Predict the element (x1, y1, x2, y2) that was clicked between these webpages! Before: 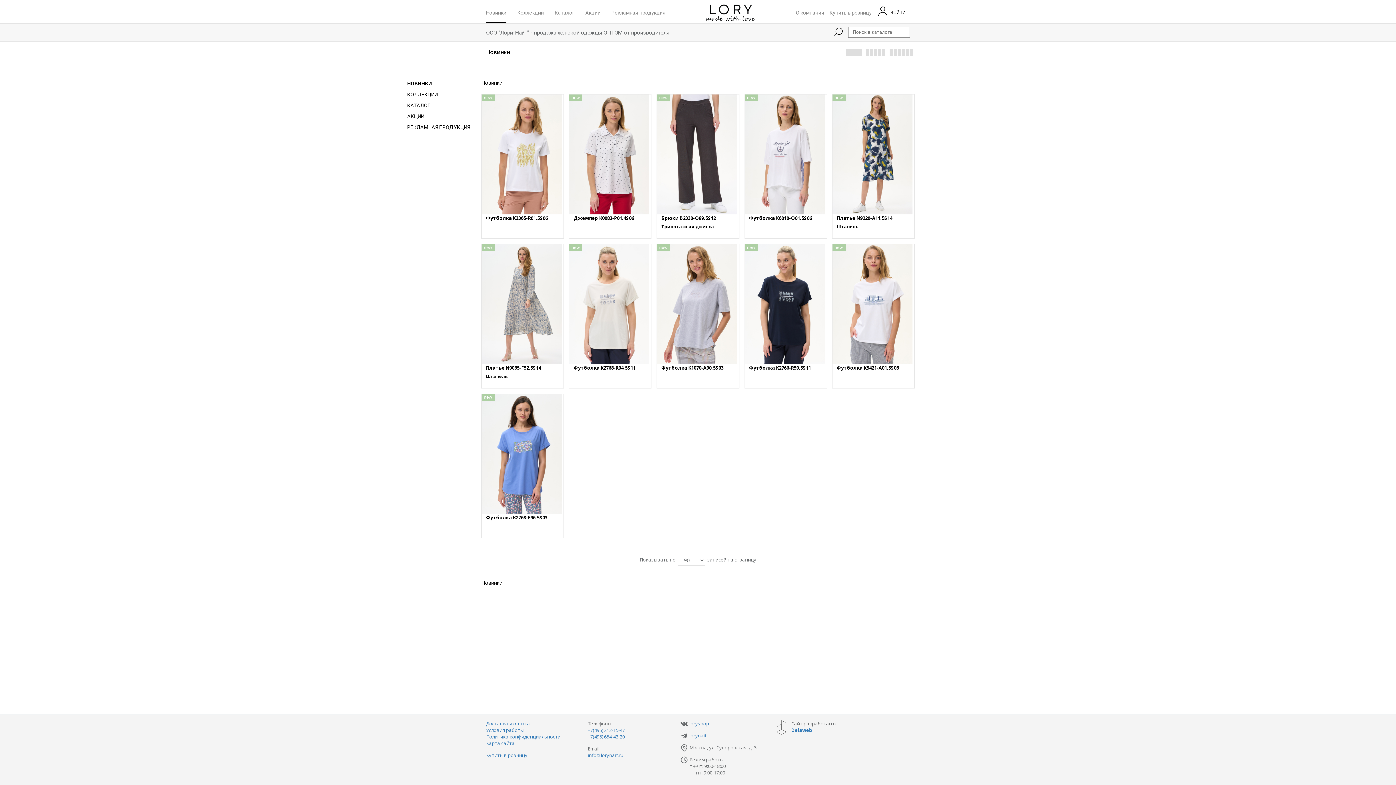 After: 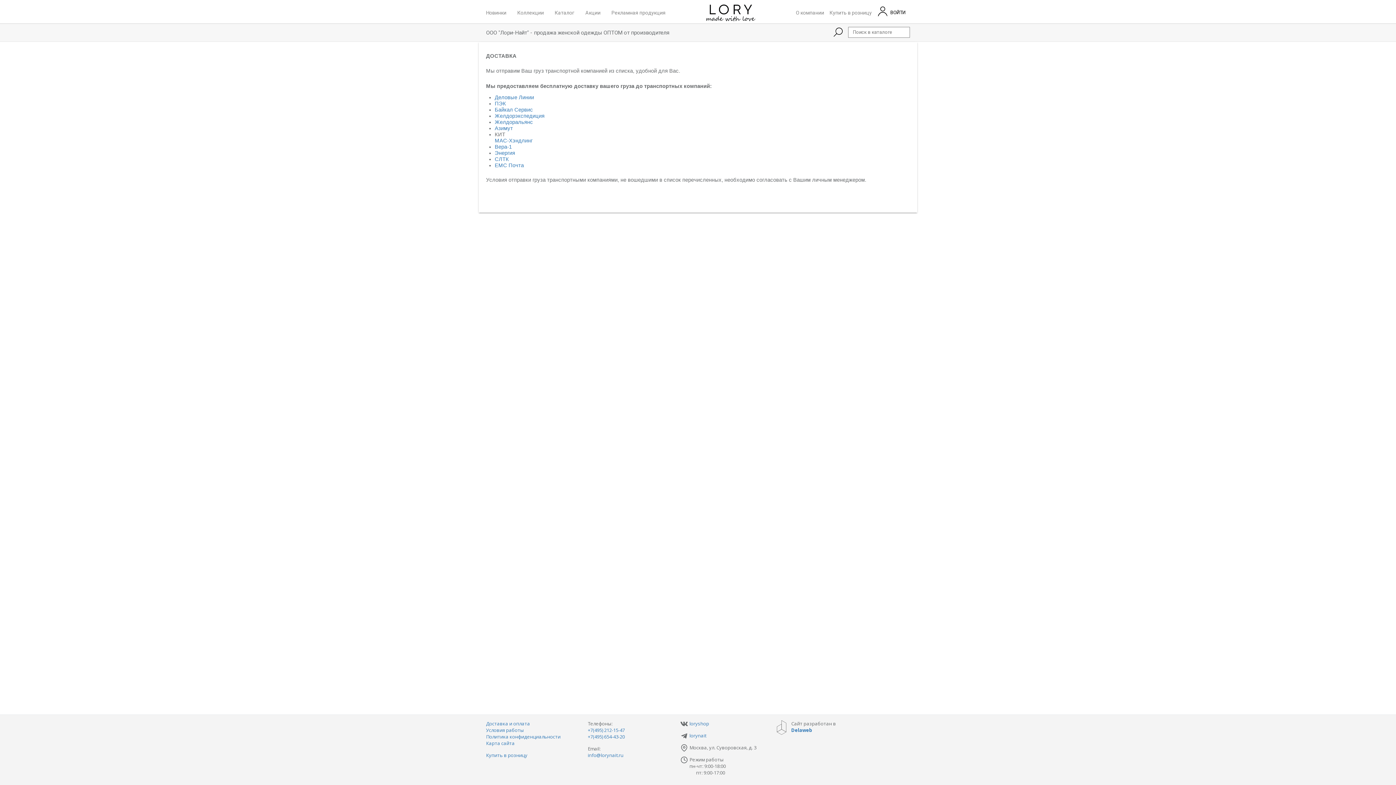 Action: label: Доставка и оплата bbox: (486, 720, 587, 727)